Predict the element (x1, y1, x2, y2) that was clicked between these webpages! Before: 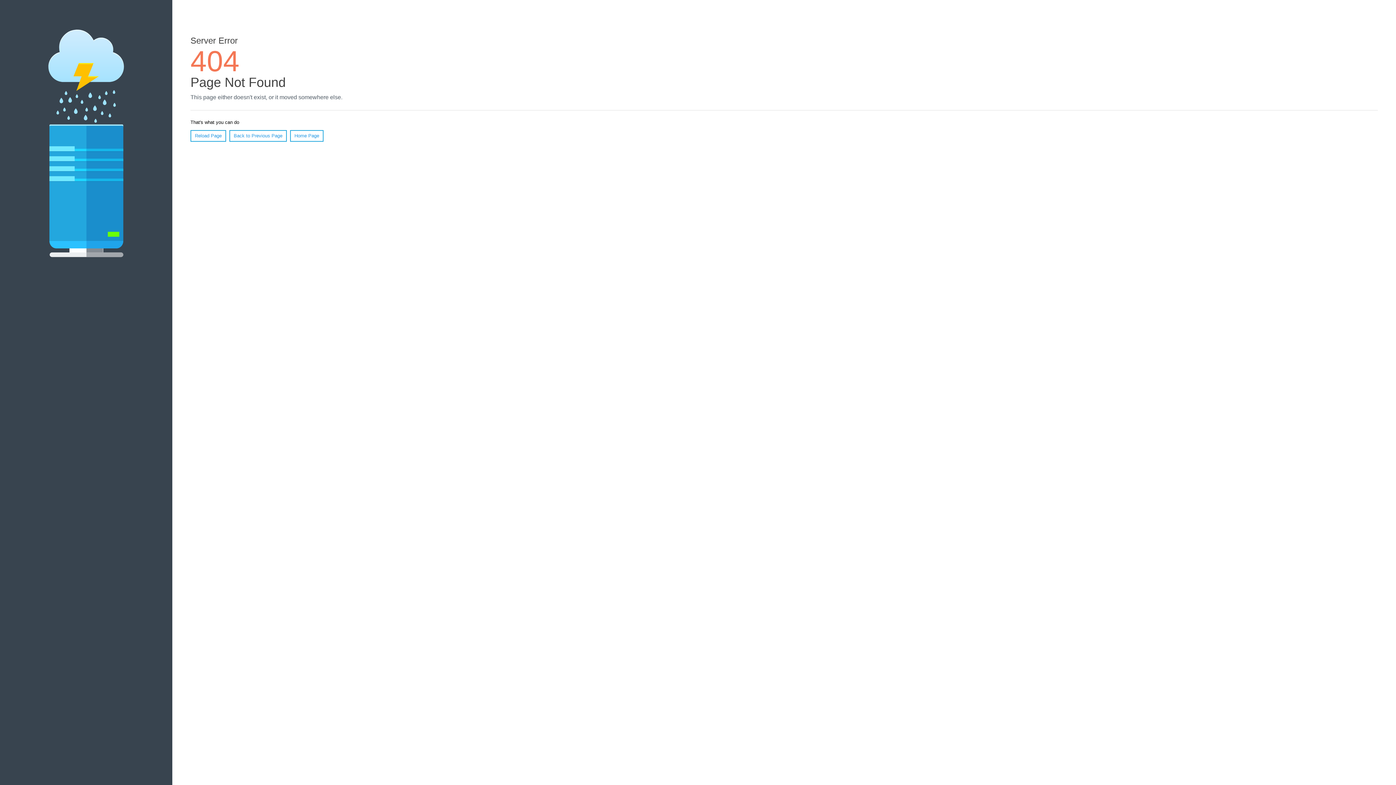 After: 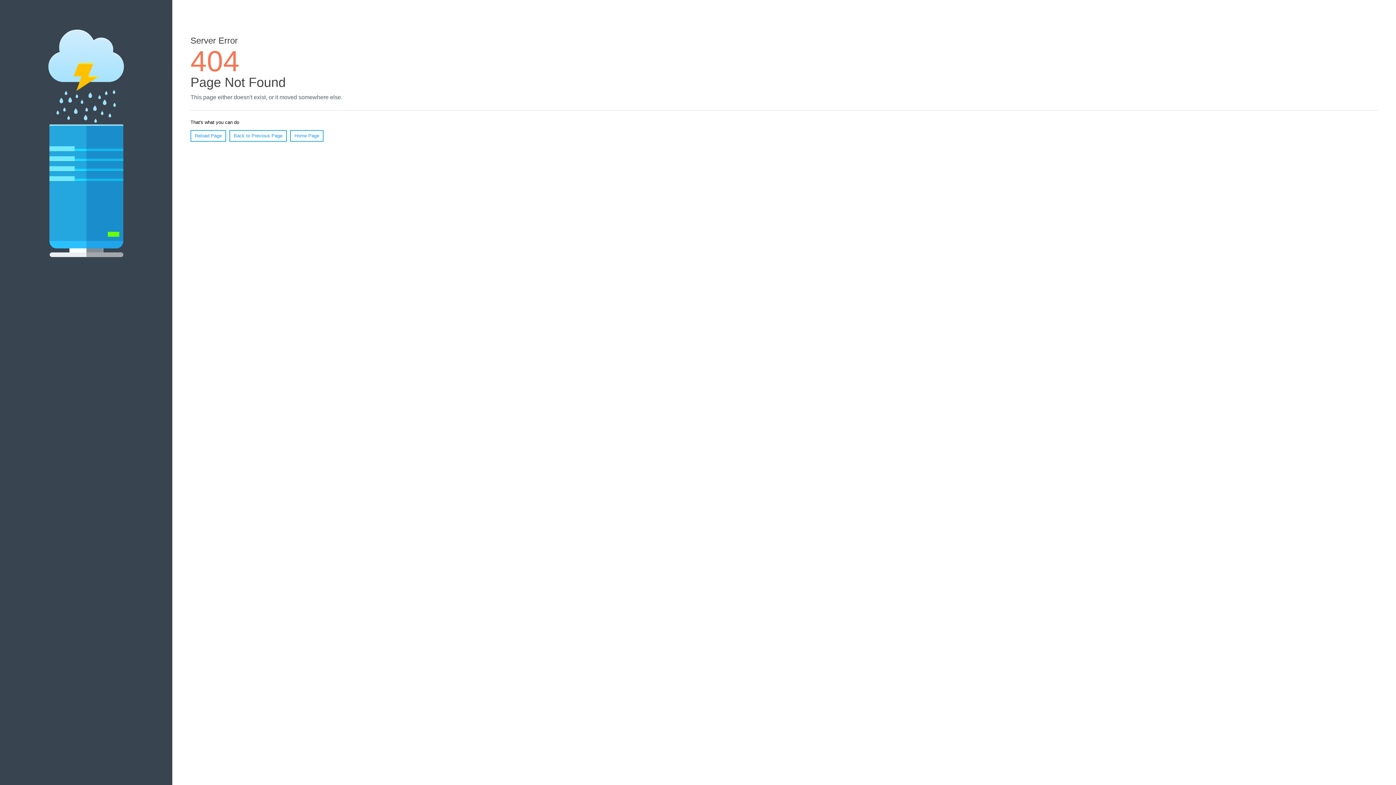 Action: label: Reload Page bbox: (190, 130, 226, 141)